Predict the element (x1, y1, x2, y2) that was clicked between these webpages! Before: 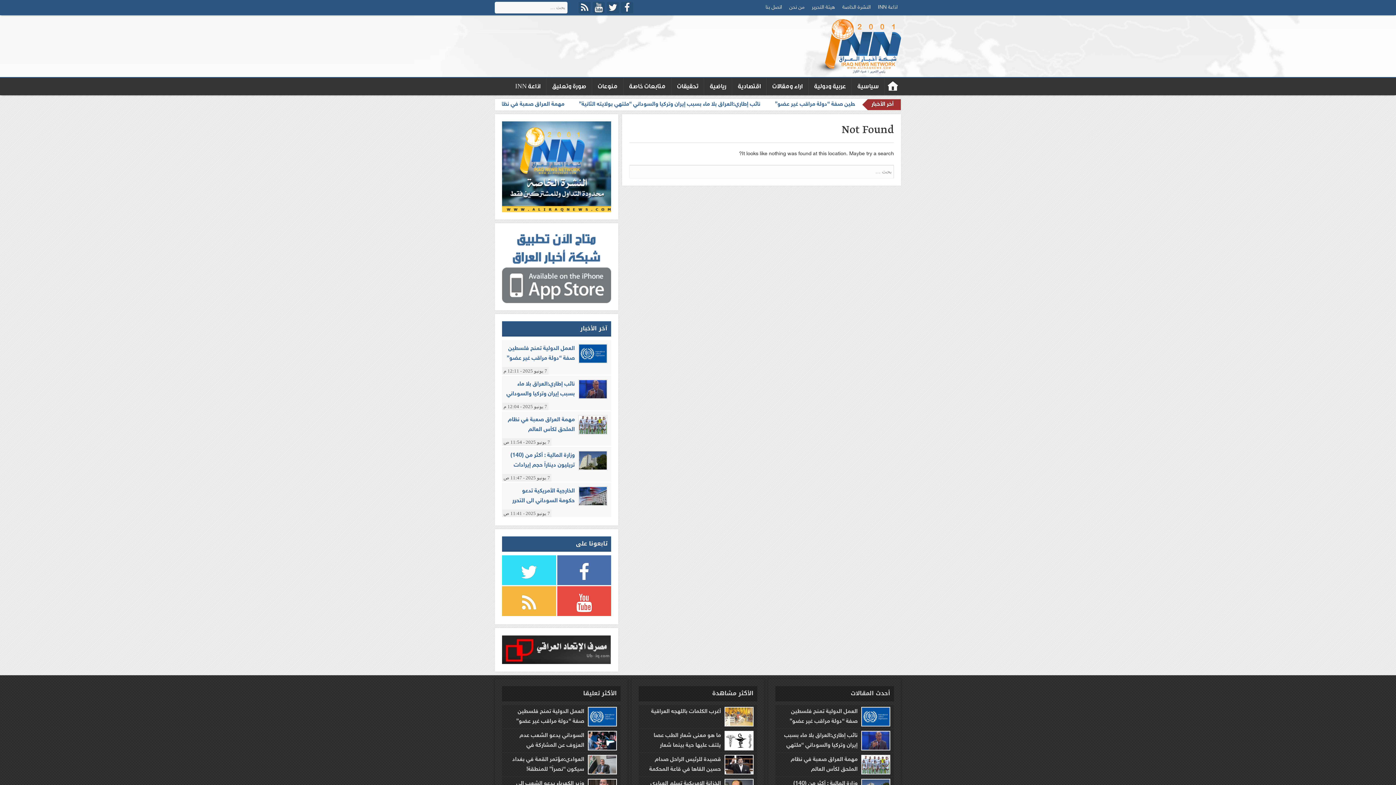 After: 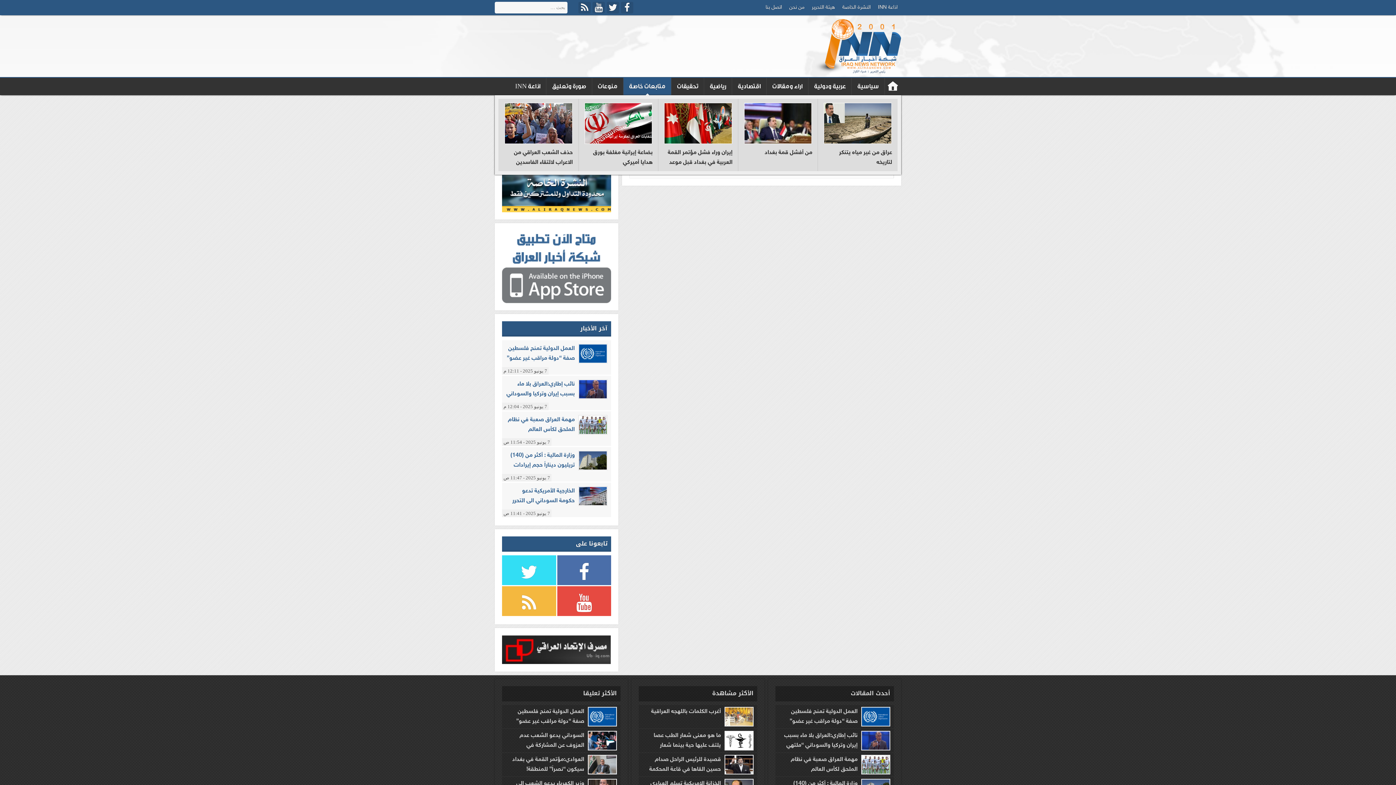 Action: label: متابعات خاصة bbox: (623, 77, 671, 95)